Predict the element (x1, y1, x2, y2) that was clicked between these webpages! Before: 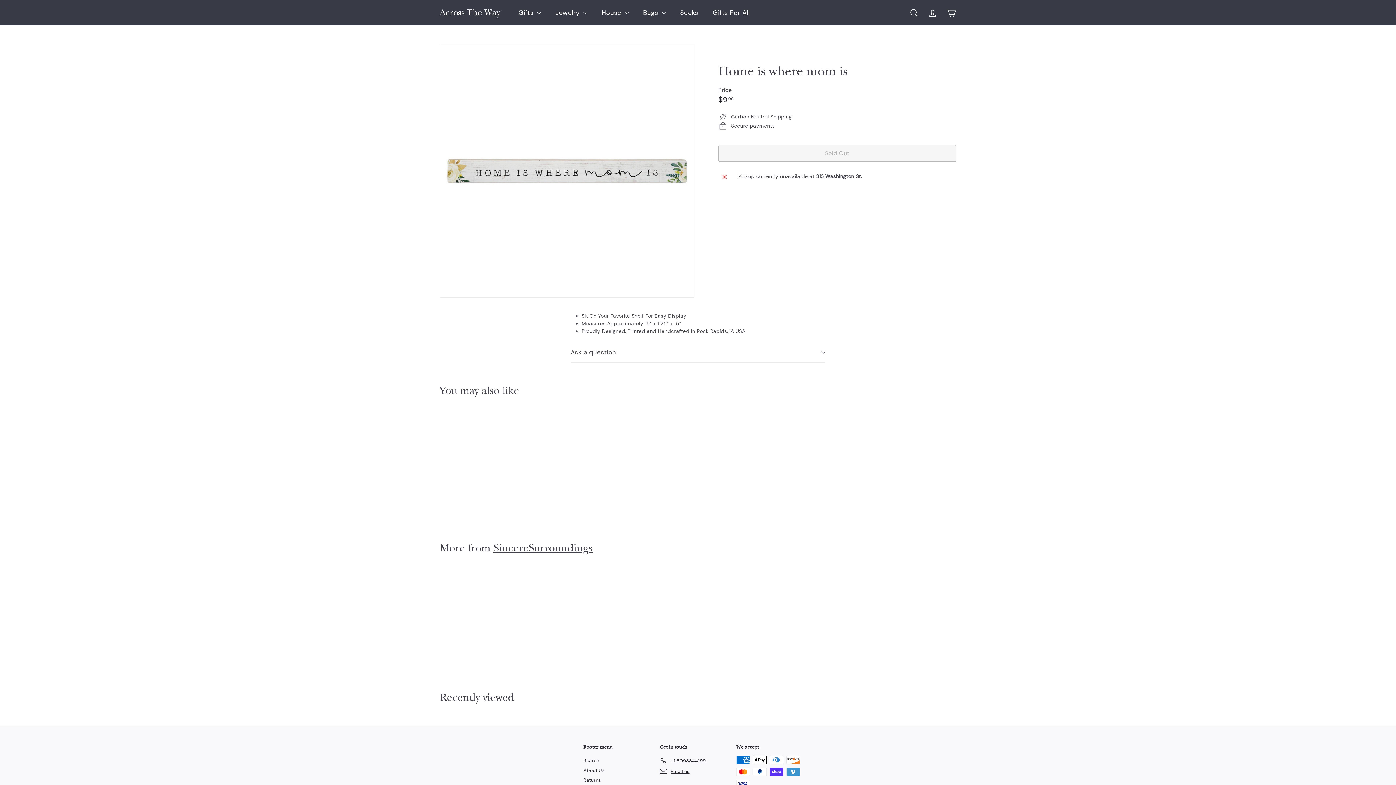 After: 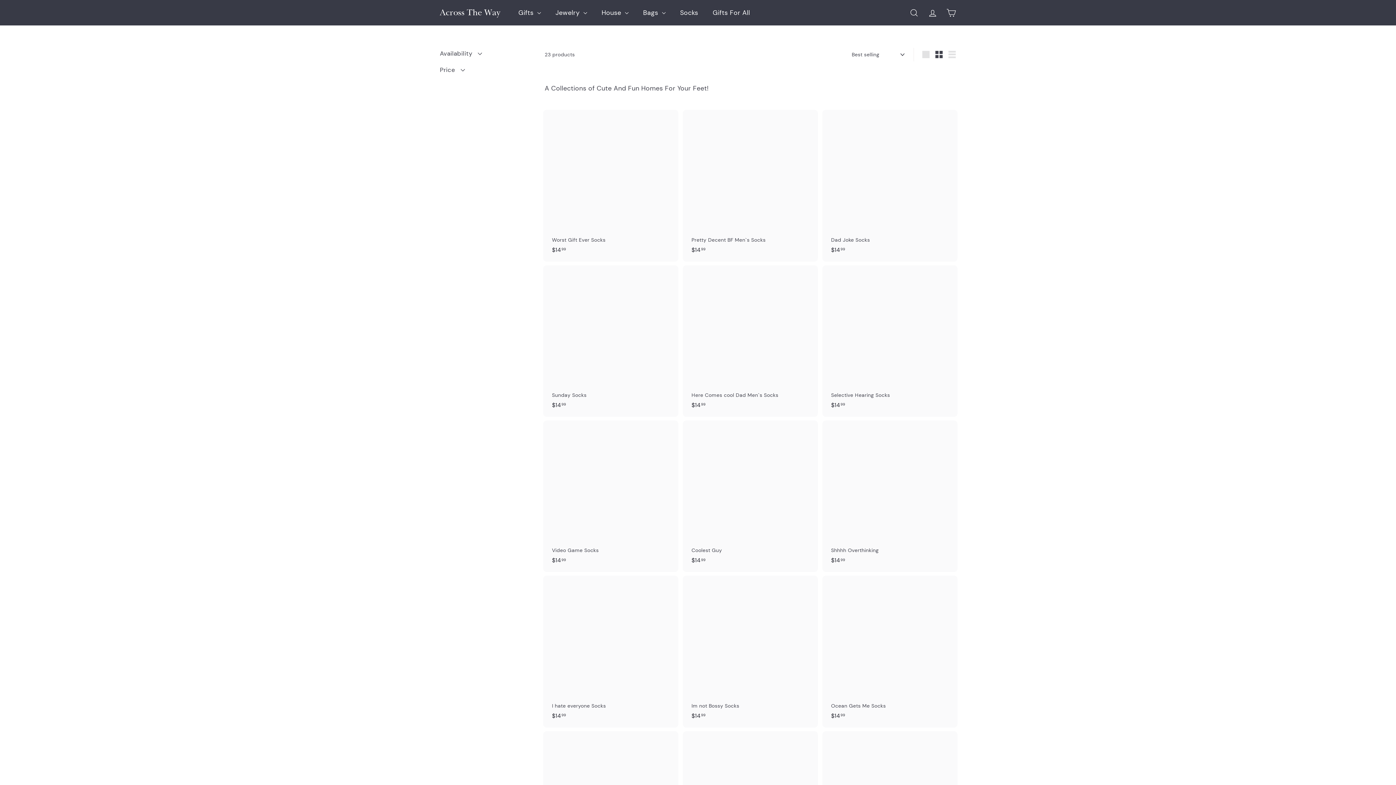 Action: bbox: (673, 2, 705, 23) label: Socks